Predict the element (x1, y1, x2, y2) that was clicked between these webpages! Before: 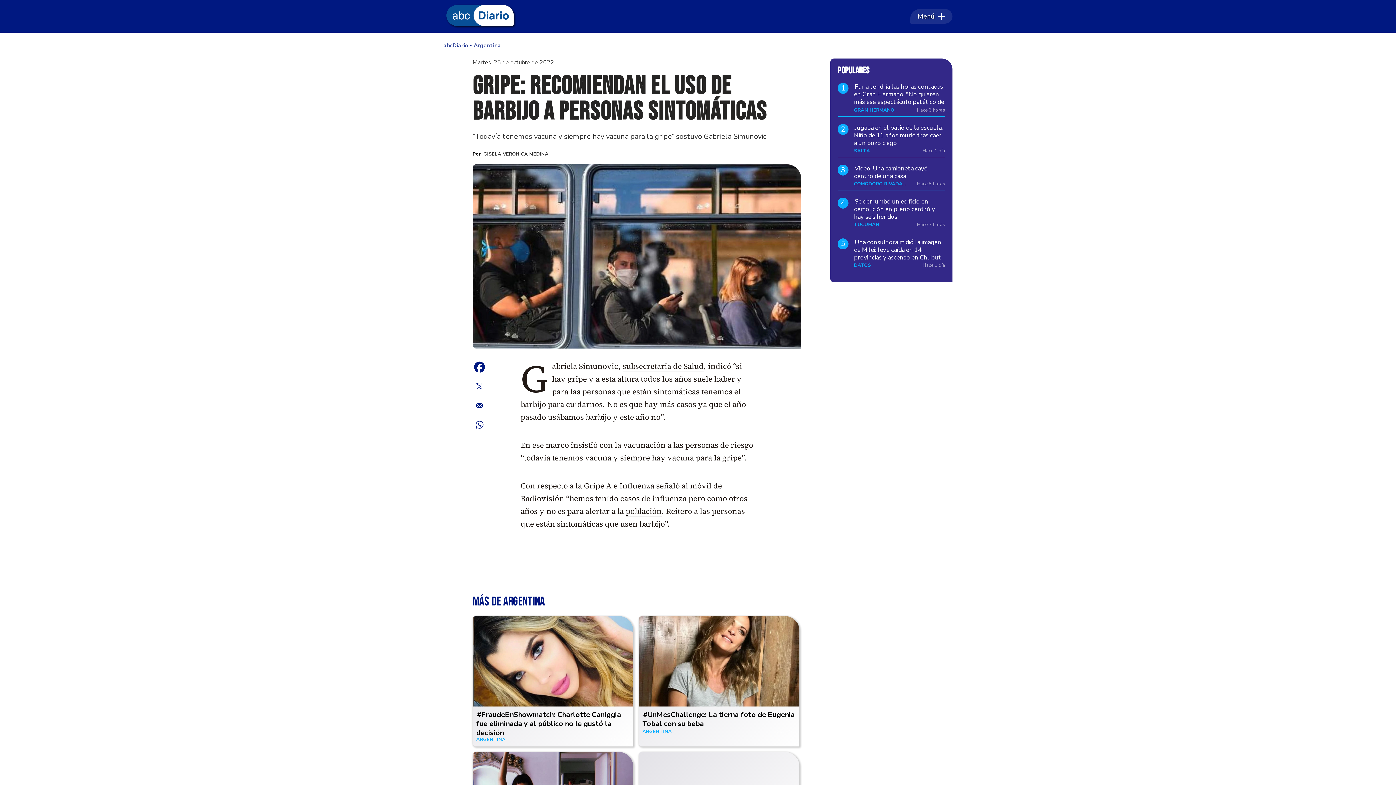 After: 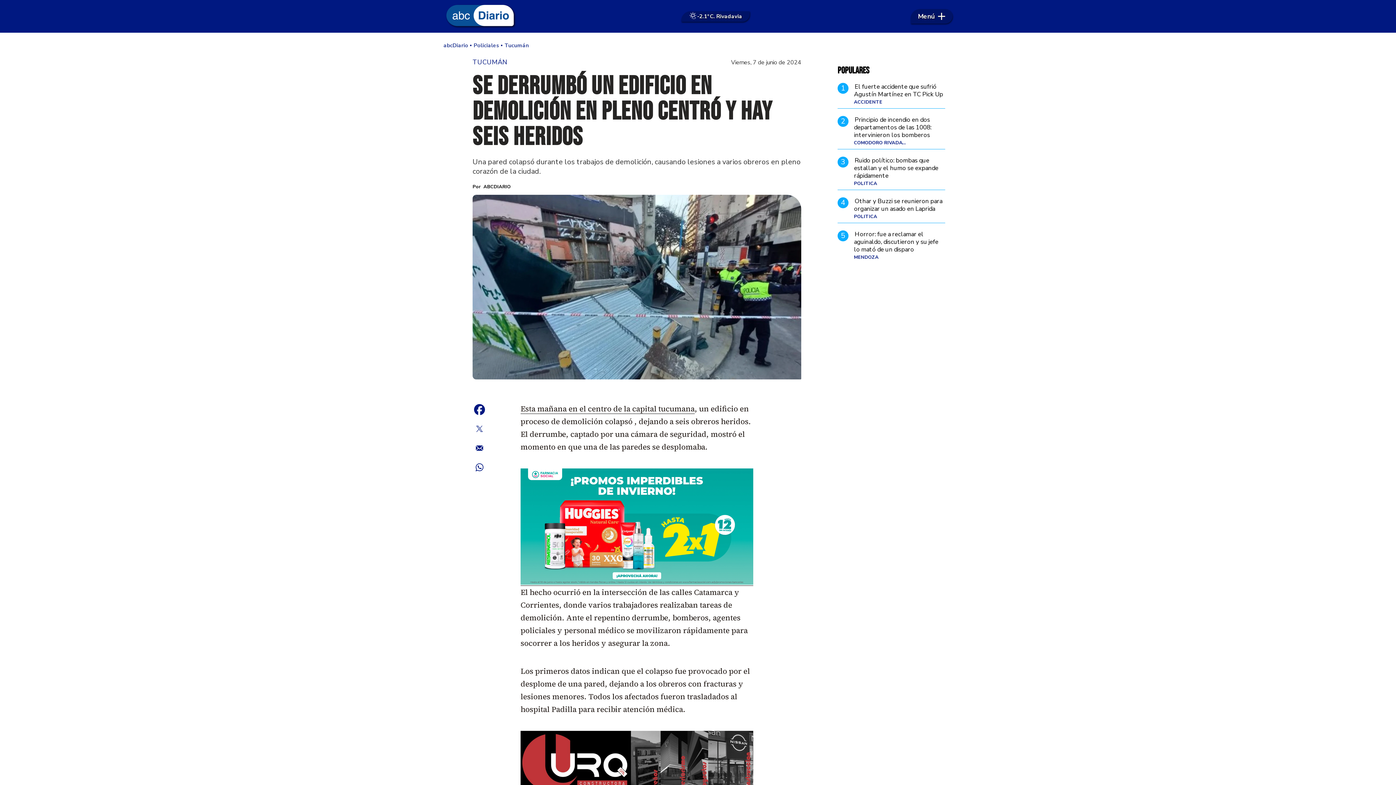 Action: bbox: (854, 196, 935, 221) label: Se derrumbó un edificio en demolición en pleno centró y hay seis heridos